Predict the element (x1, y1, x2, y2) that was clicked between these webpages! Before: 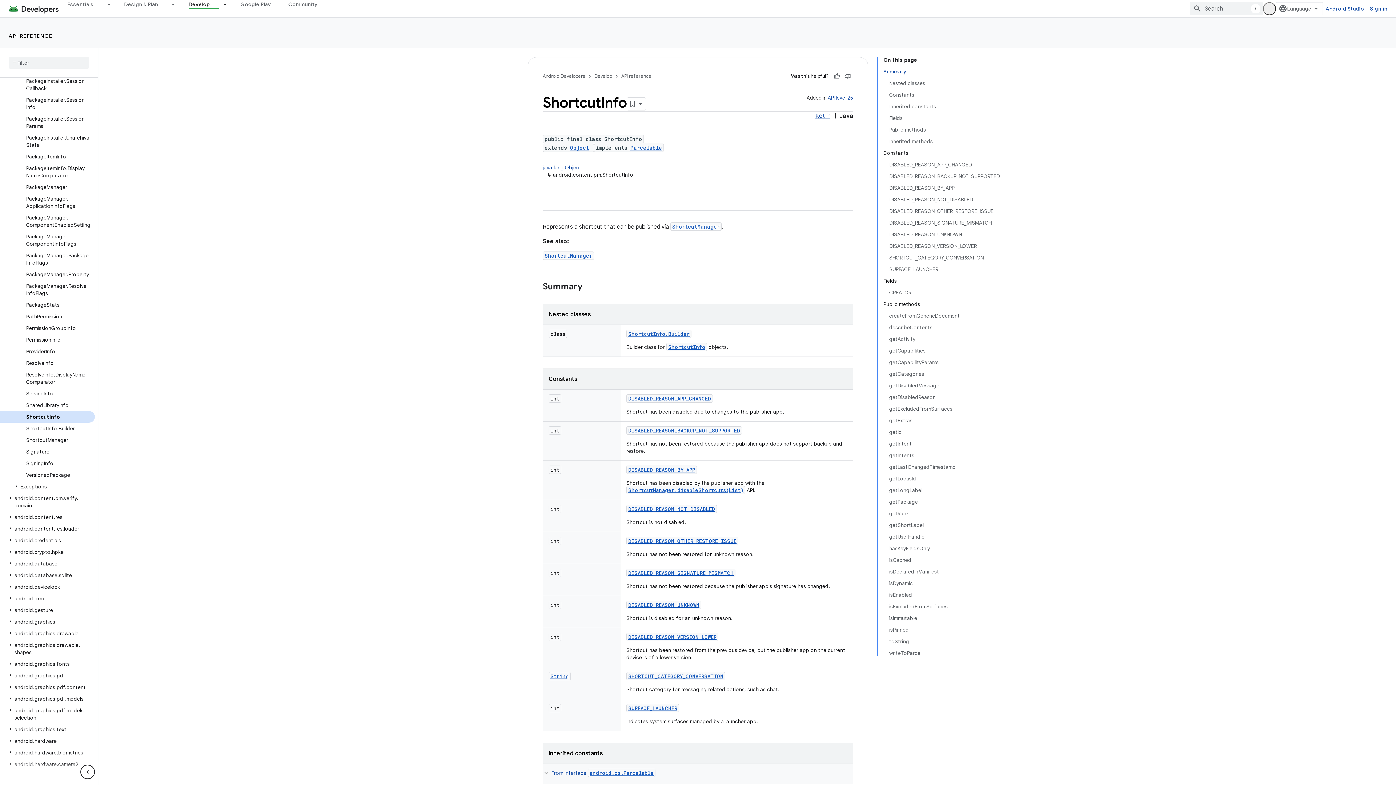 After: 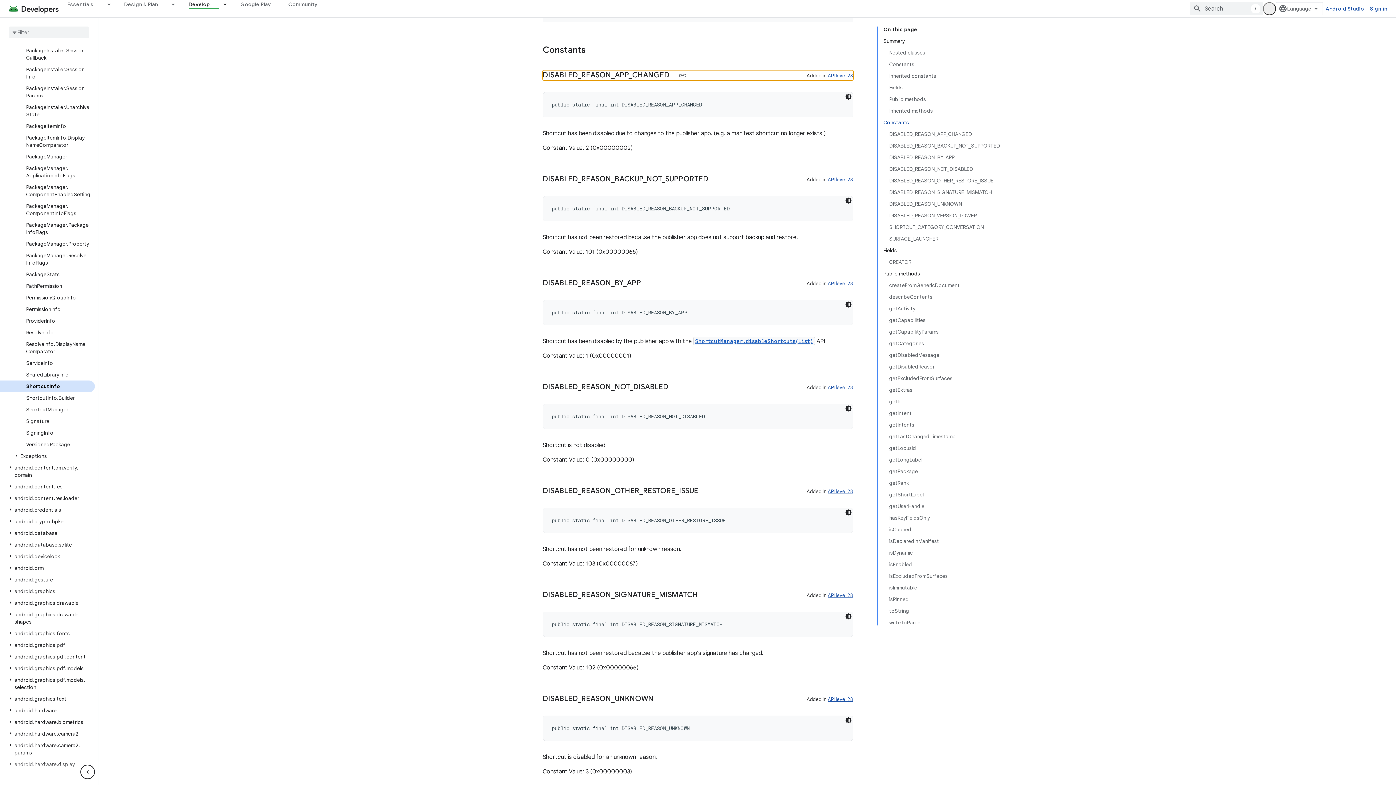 Action: bbox: (628, 395, 711, 402) label: DISABLED_REASON_APP_CHANGED